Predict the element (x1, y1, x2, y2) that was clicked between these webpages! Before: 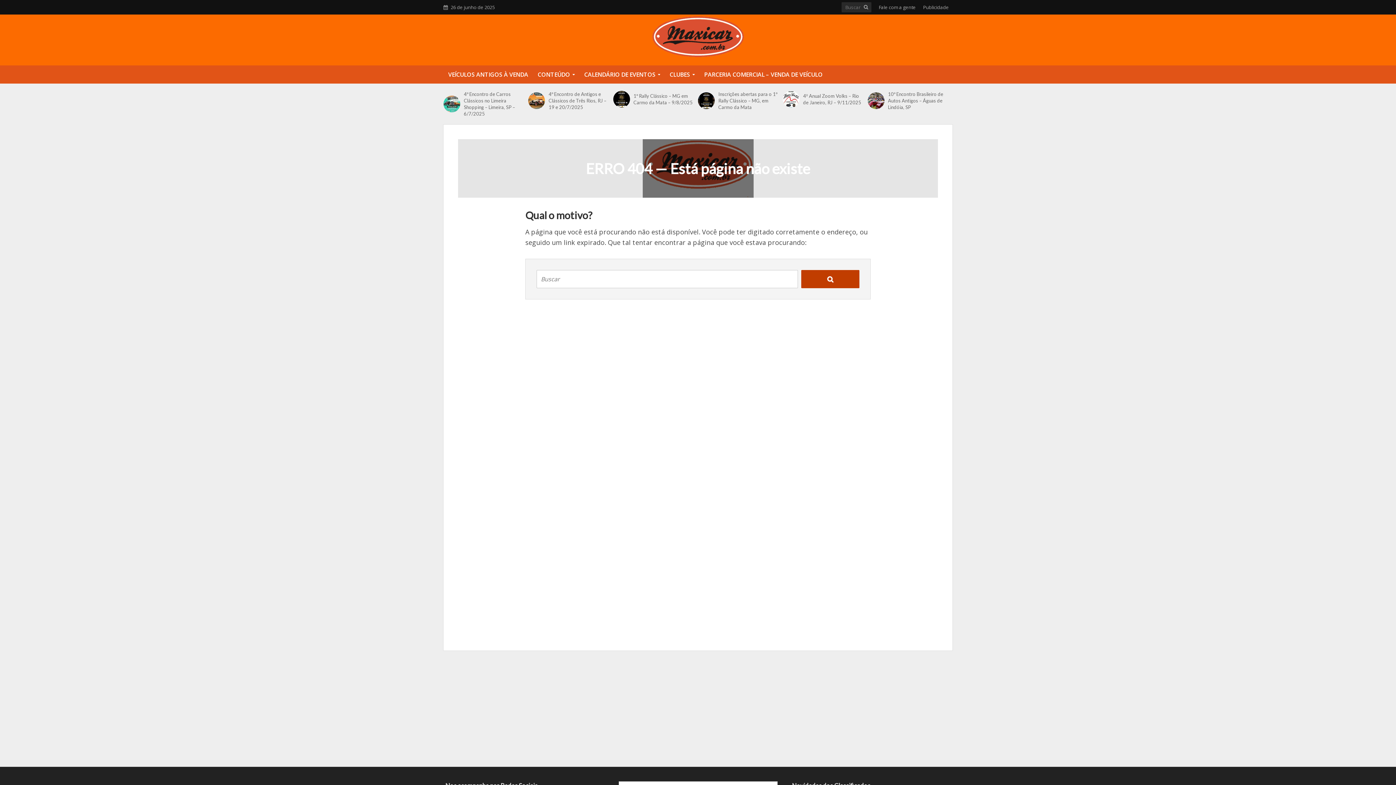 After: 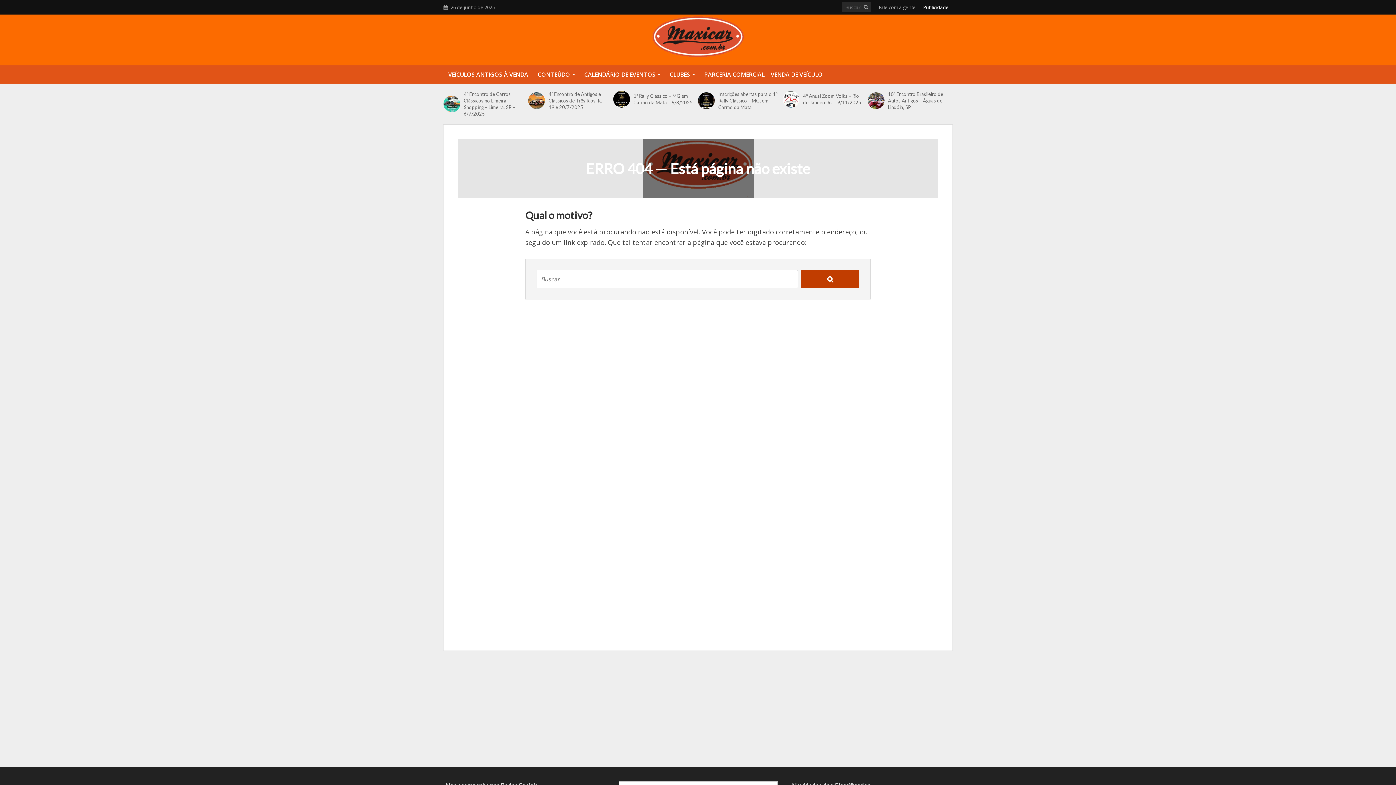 Action: bbox: (919, 0, 949, 14) label: Publicidade